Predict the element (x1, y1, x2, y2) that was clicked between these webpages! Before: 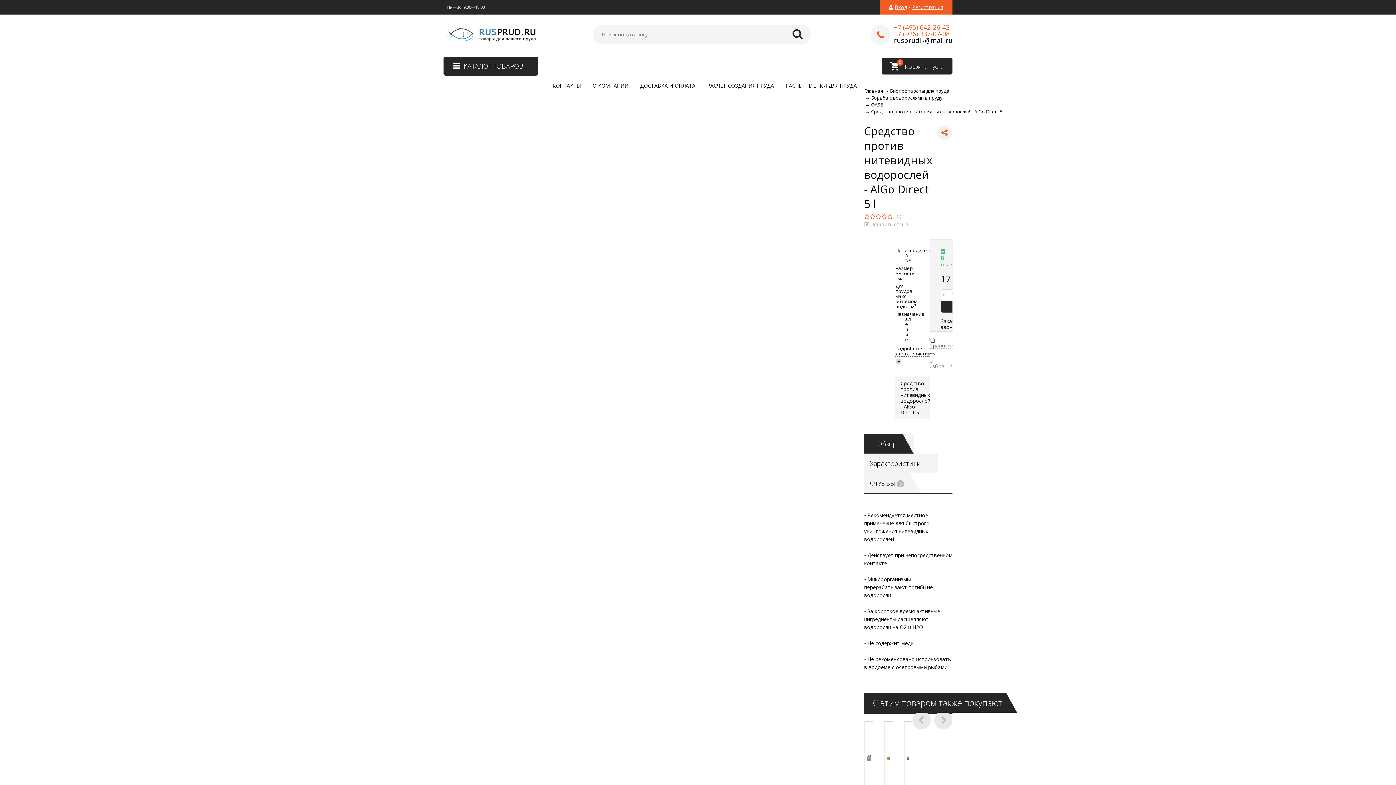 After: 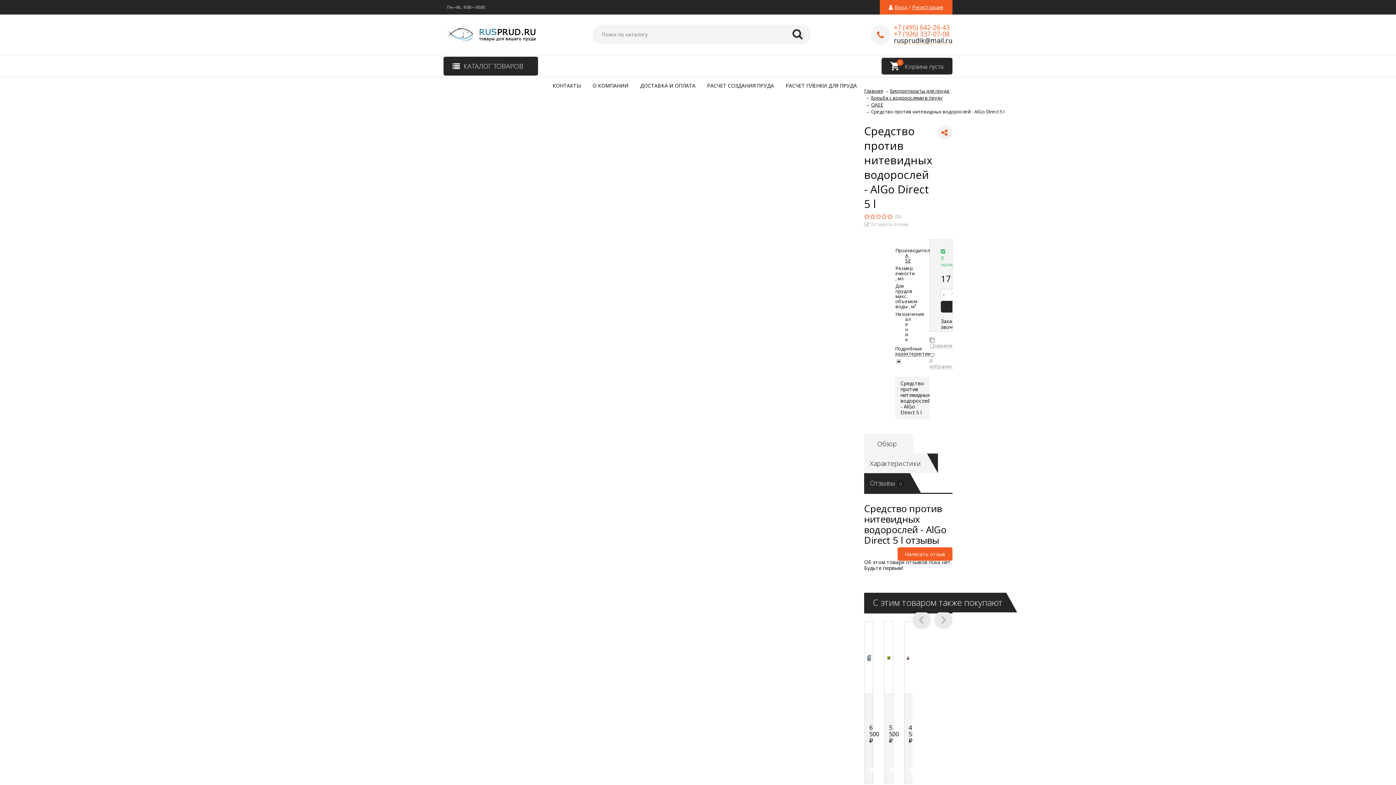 Action: label: Отзывы0 bbox: (864, 473, 921, 493)